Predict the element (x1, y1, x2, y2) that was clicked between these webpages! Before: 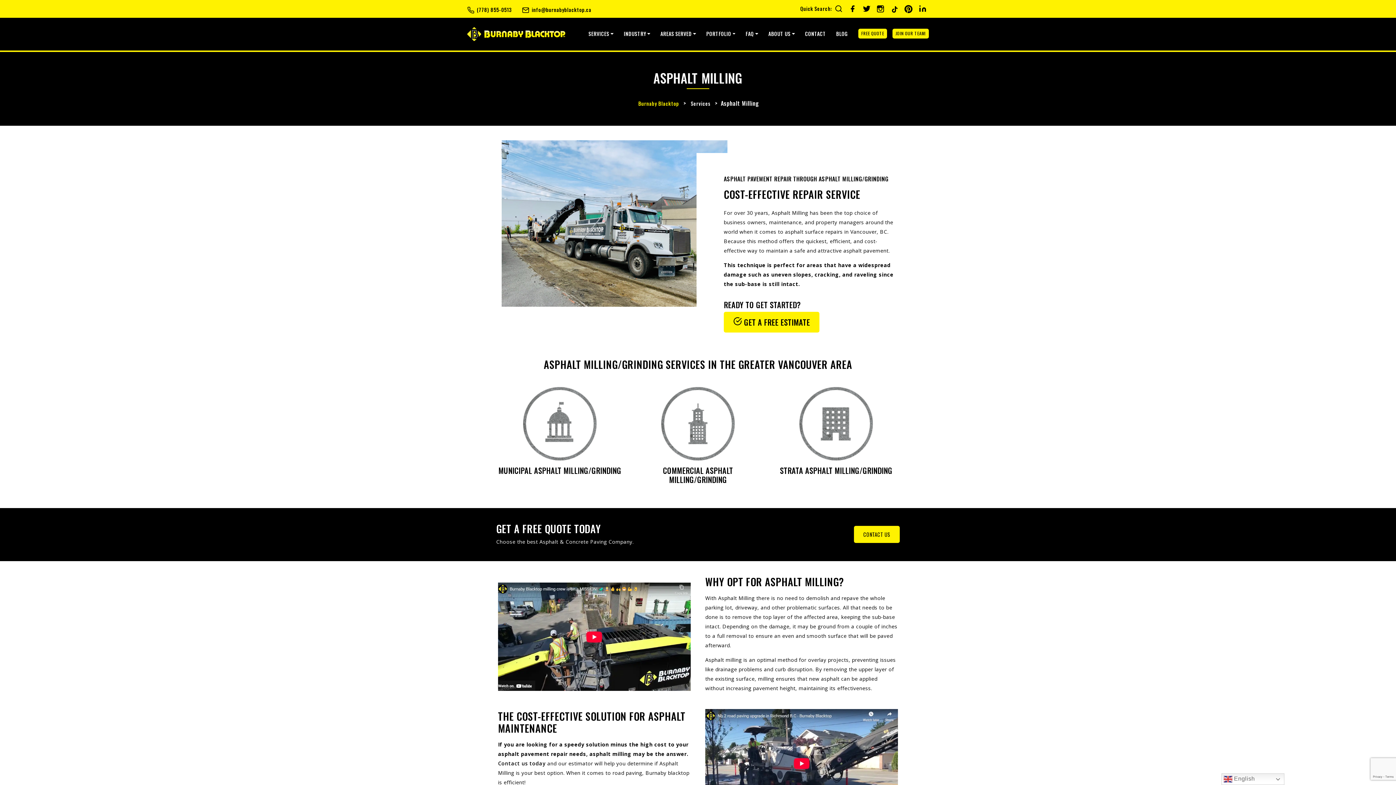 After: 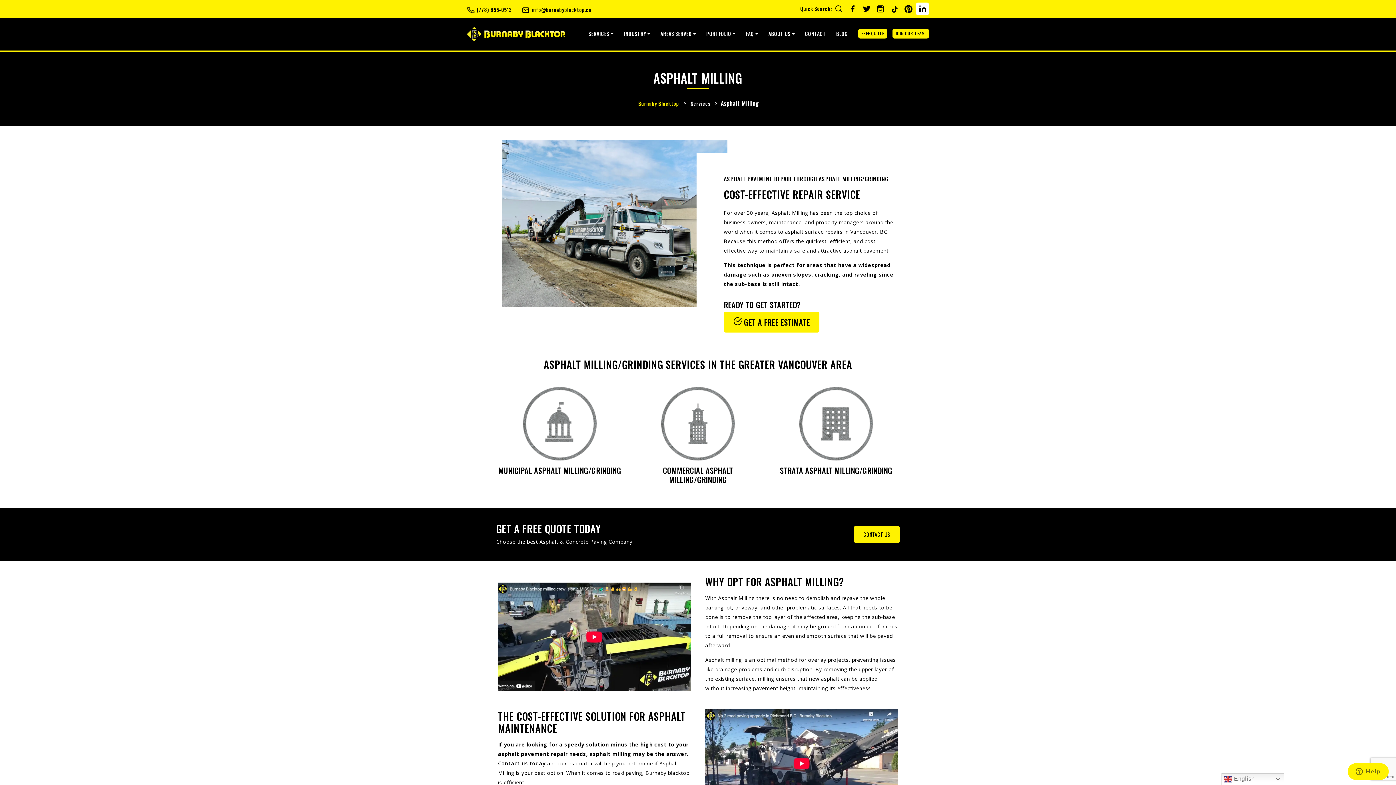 Action: bbox: (916, 2, 929, 15)